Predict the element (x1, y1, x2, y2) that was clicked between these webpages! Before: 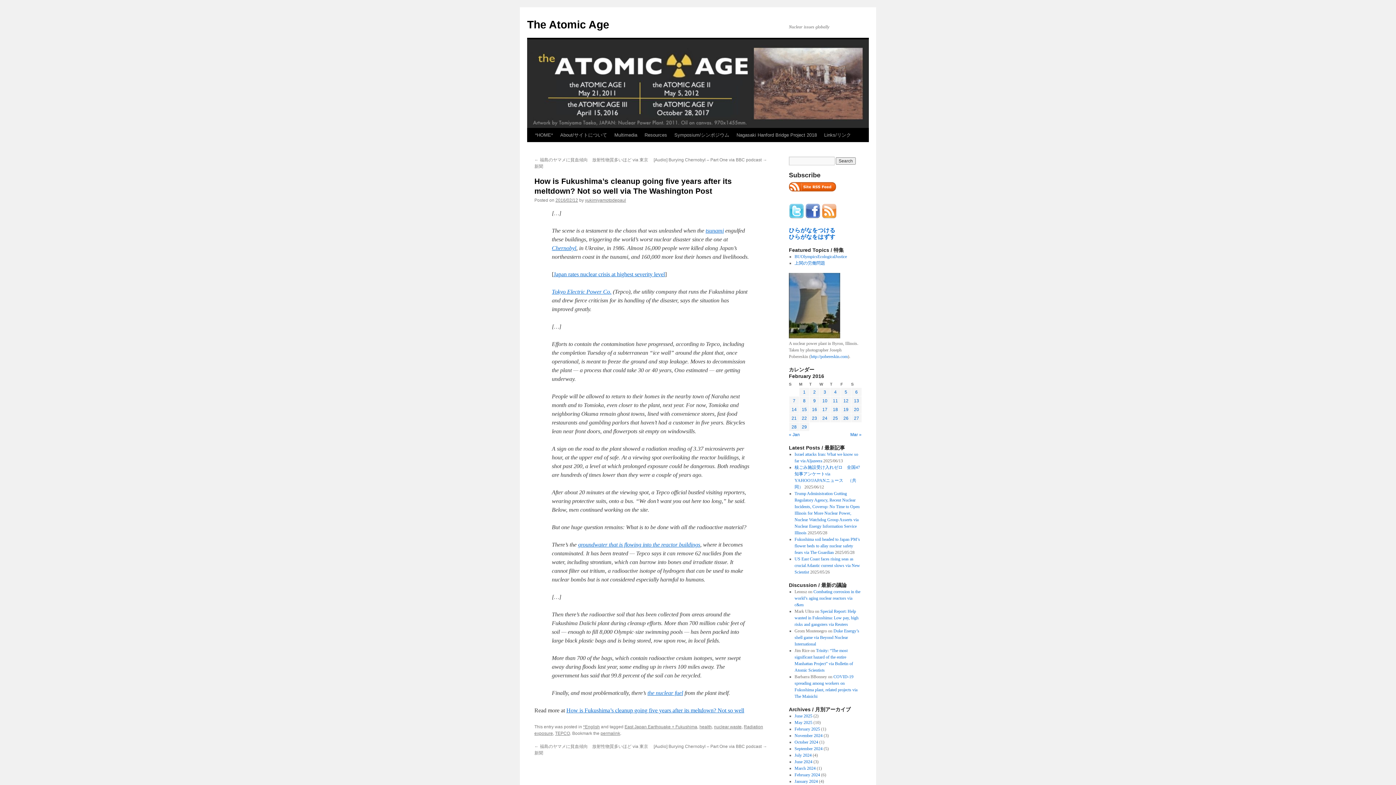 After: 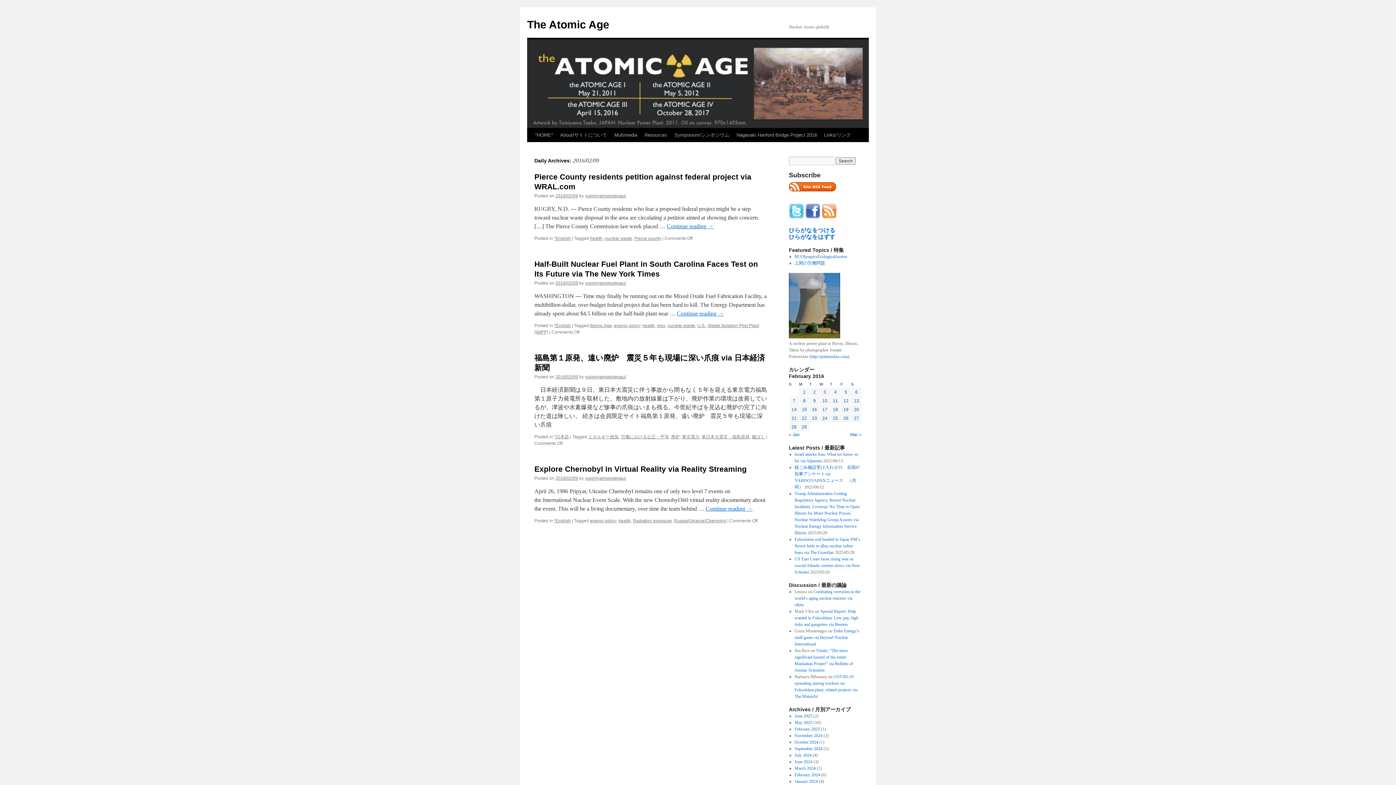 Action: bbox: (813, 398, 816, 403) label: Posts published on February 9, 2016